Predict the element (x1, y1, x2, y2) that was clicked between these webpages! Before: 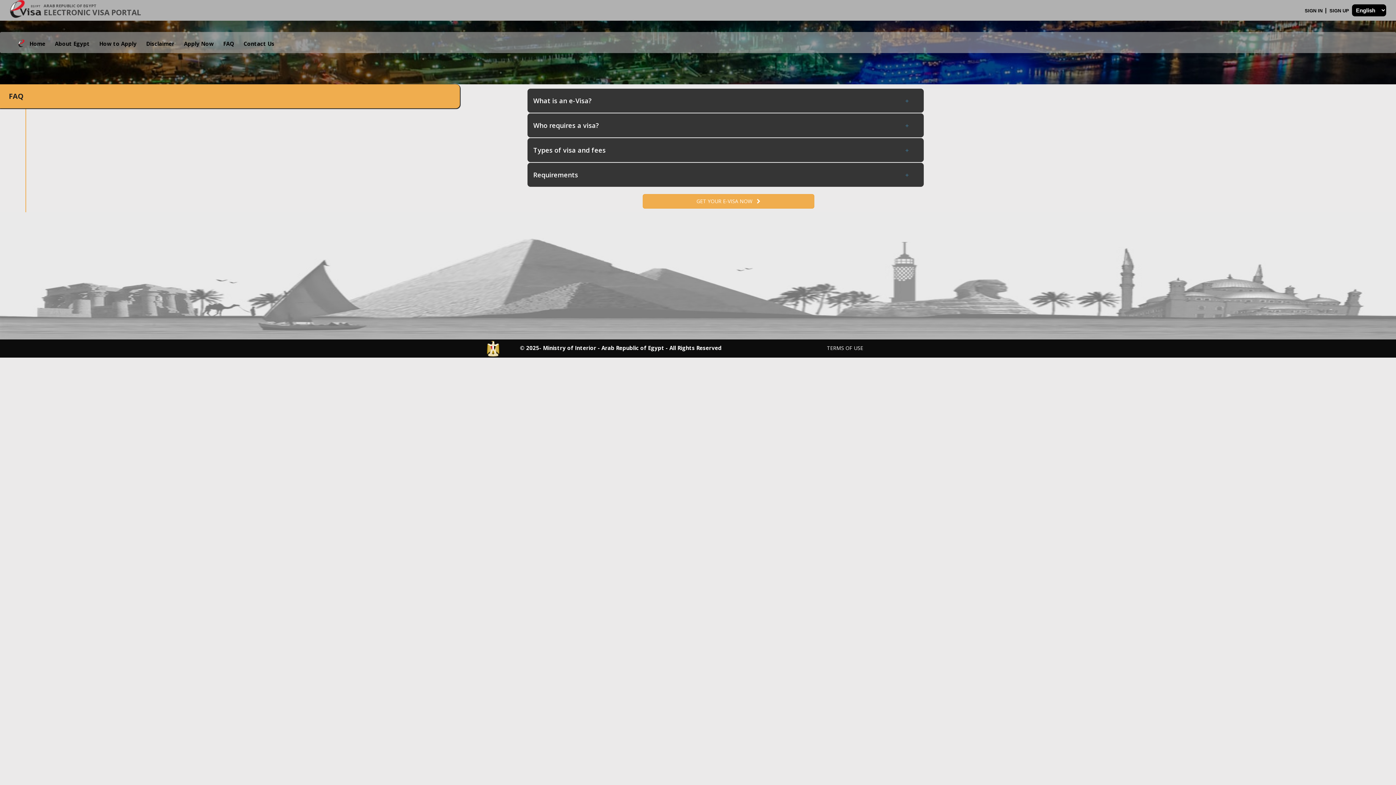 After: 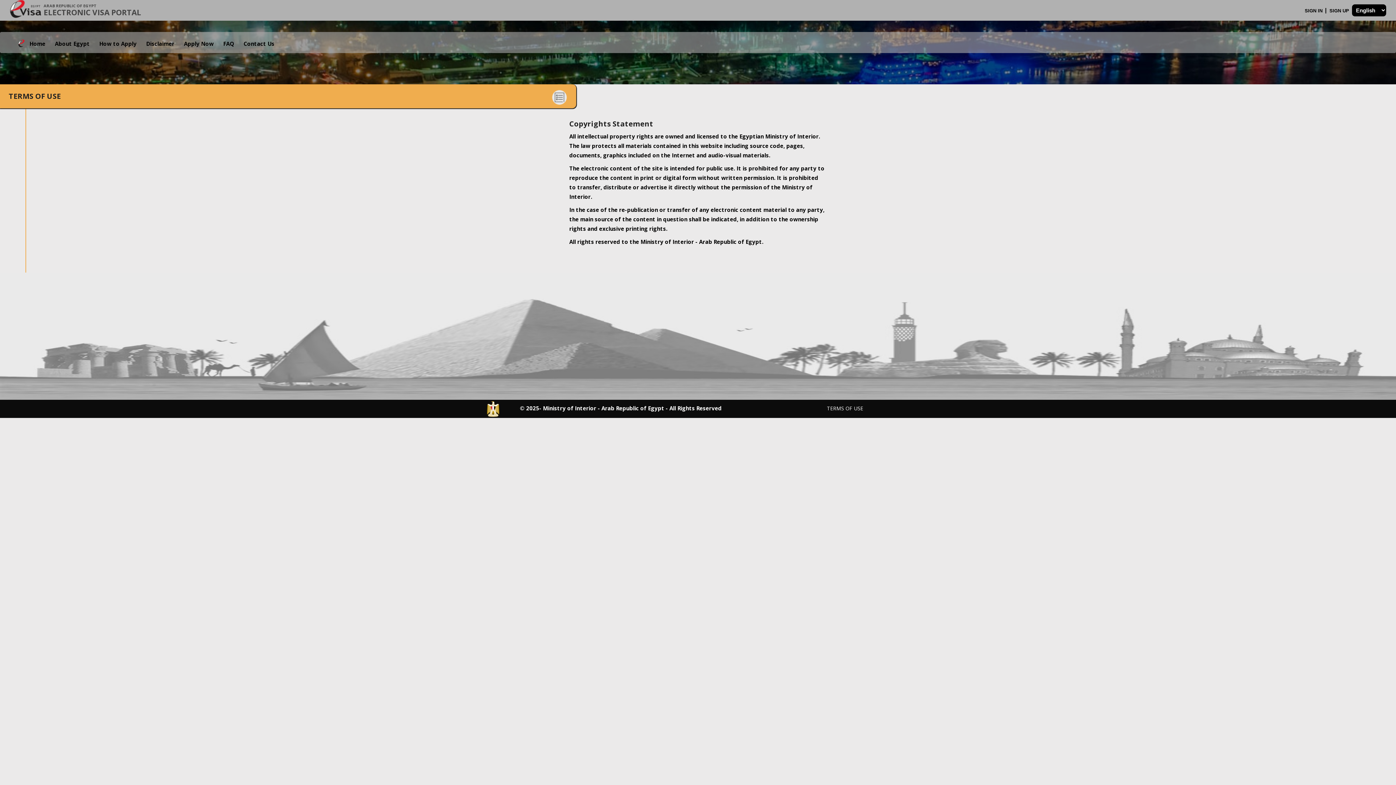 Action: bbox: (827, 344, 863, 351) label: TERMS OF USE